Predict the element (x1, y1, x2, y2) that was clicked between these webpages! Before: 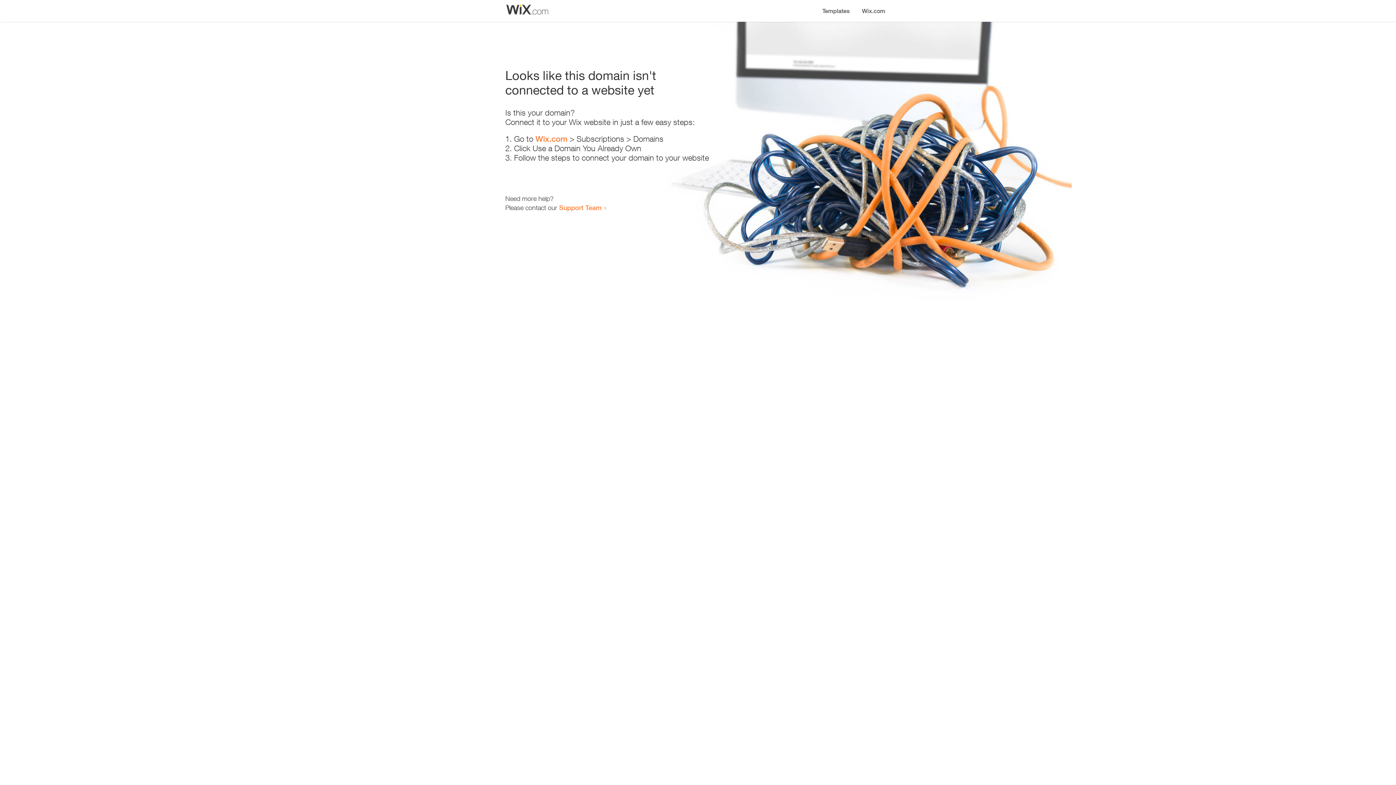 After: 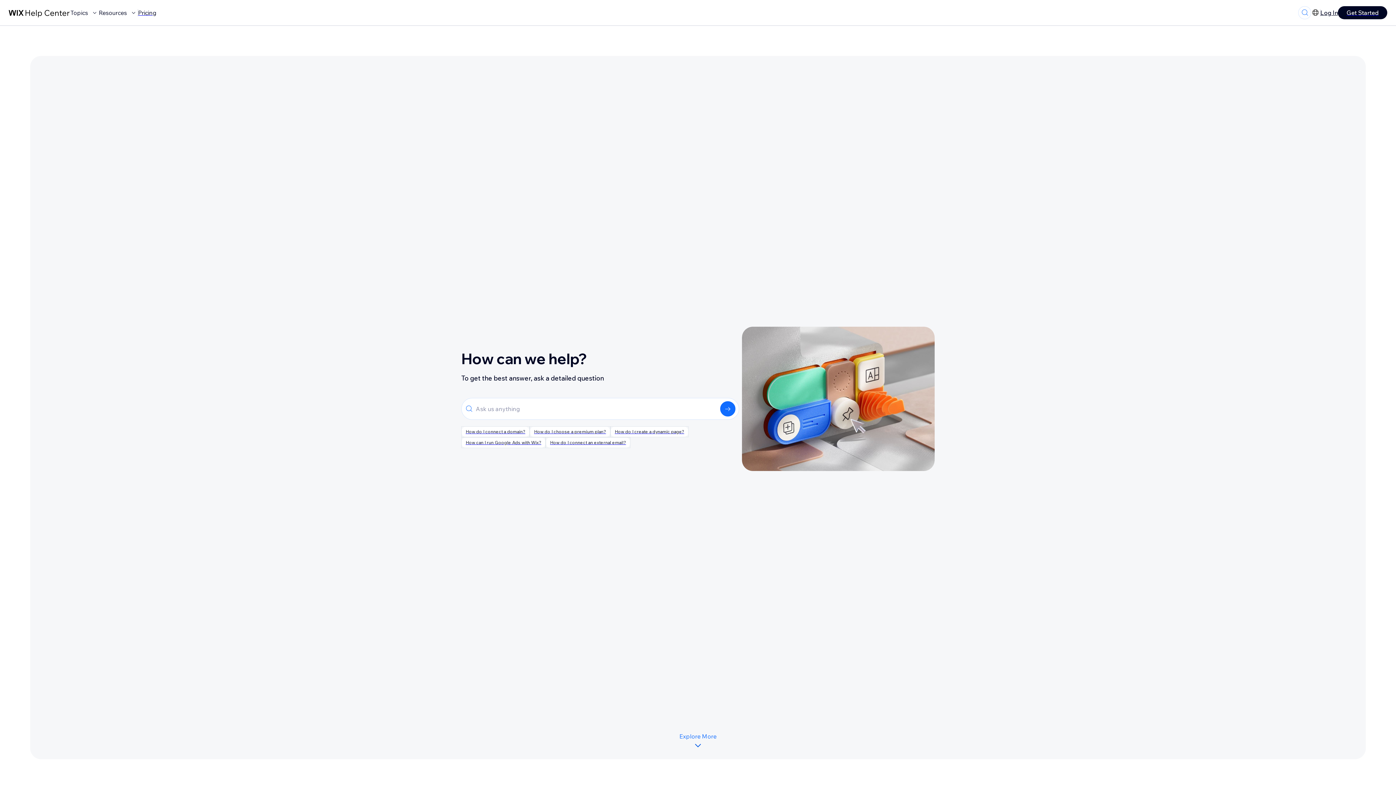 Action: bbox: (559, 203, 601, 211) label: Support Team